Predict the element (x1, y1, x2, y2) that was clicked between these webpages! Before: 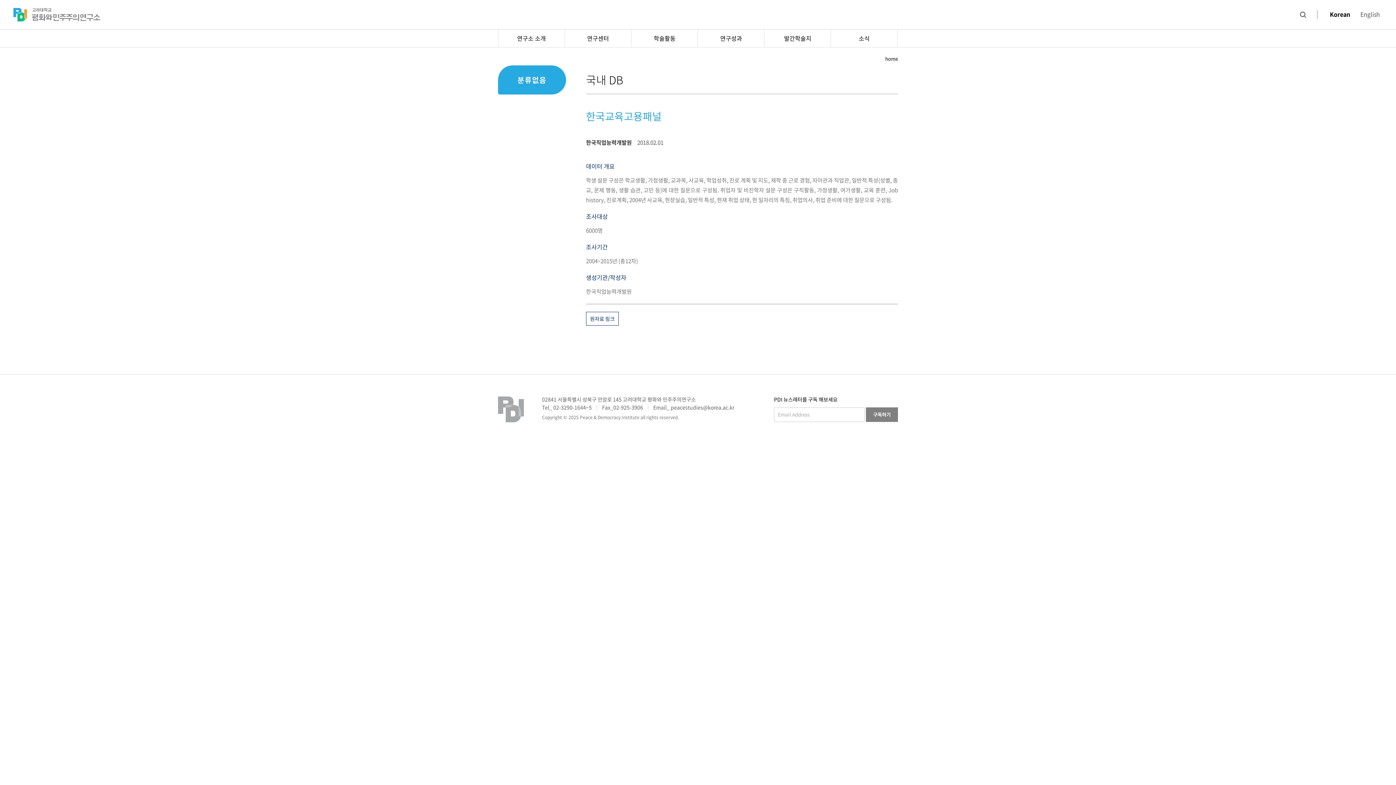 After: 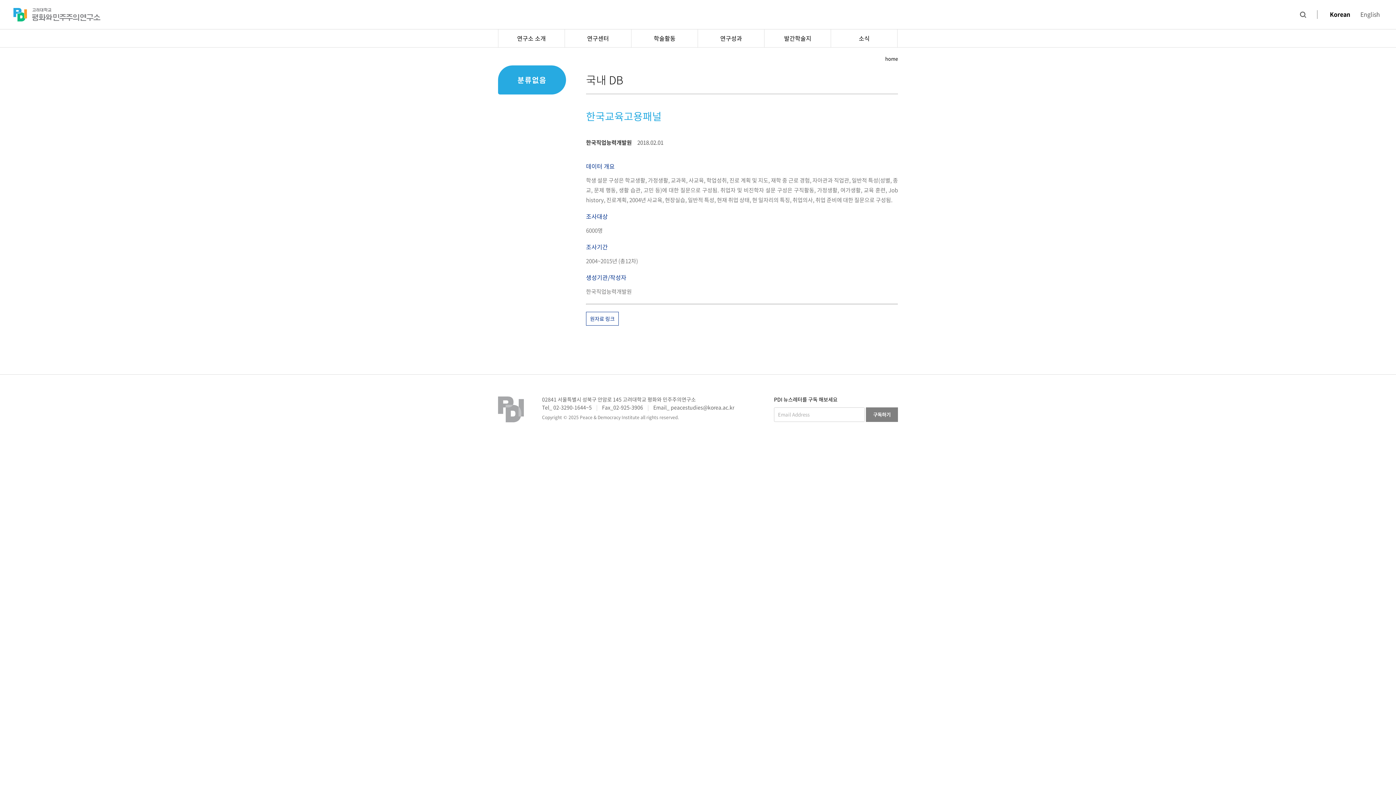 Action: bbox: (586, 312, 618, 325) label: 원자료 링크